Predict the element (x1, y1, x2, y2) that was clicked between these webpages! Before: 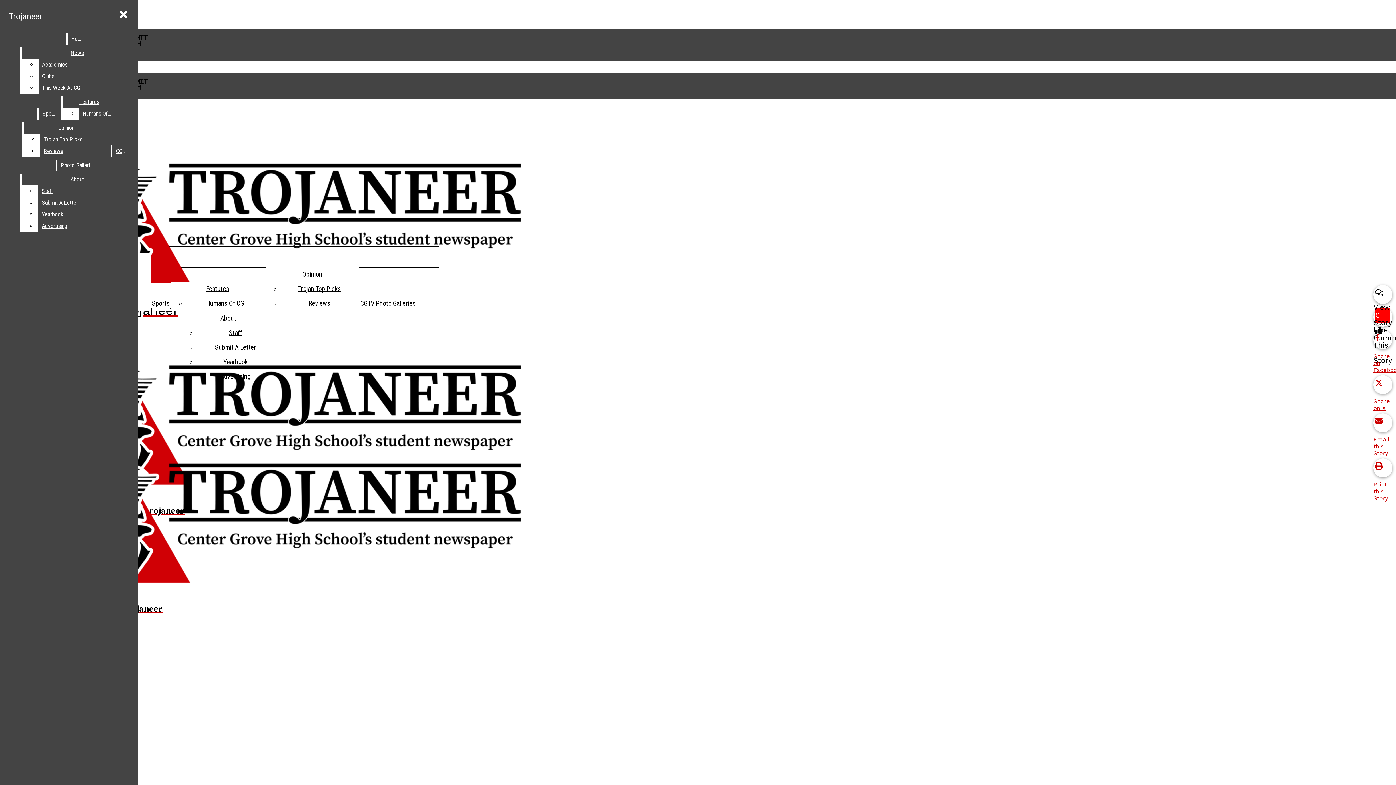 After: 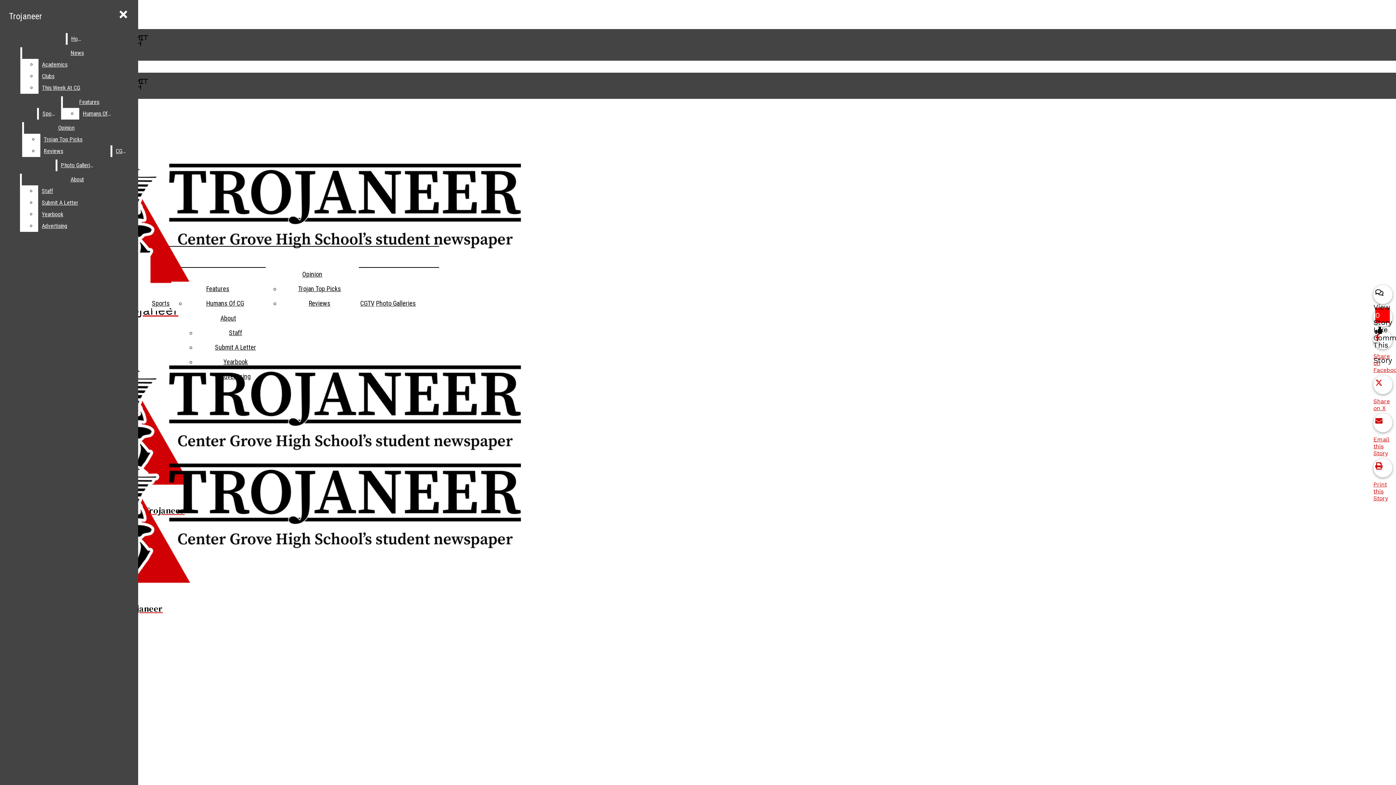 Action: bbox: (1373, 375, 1396, 411) label: Share on X